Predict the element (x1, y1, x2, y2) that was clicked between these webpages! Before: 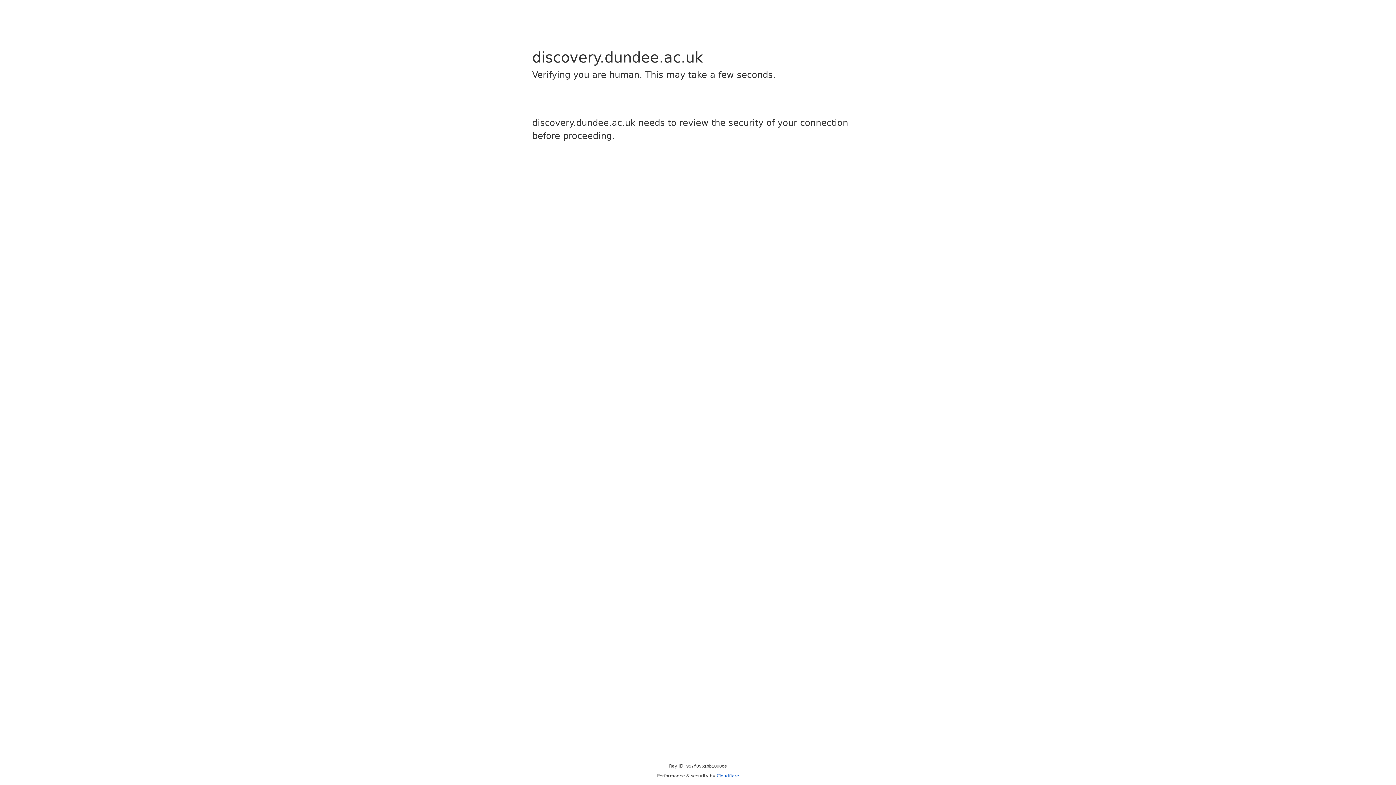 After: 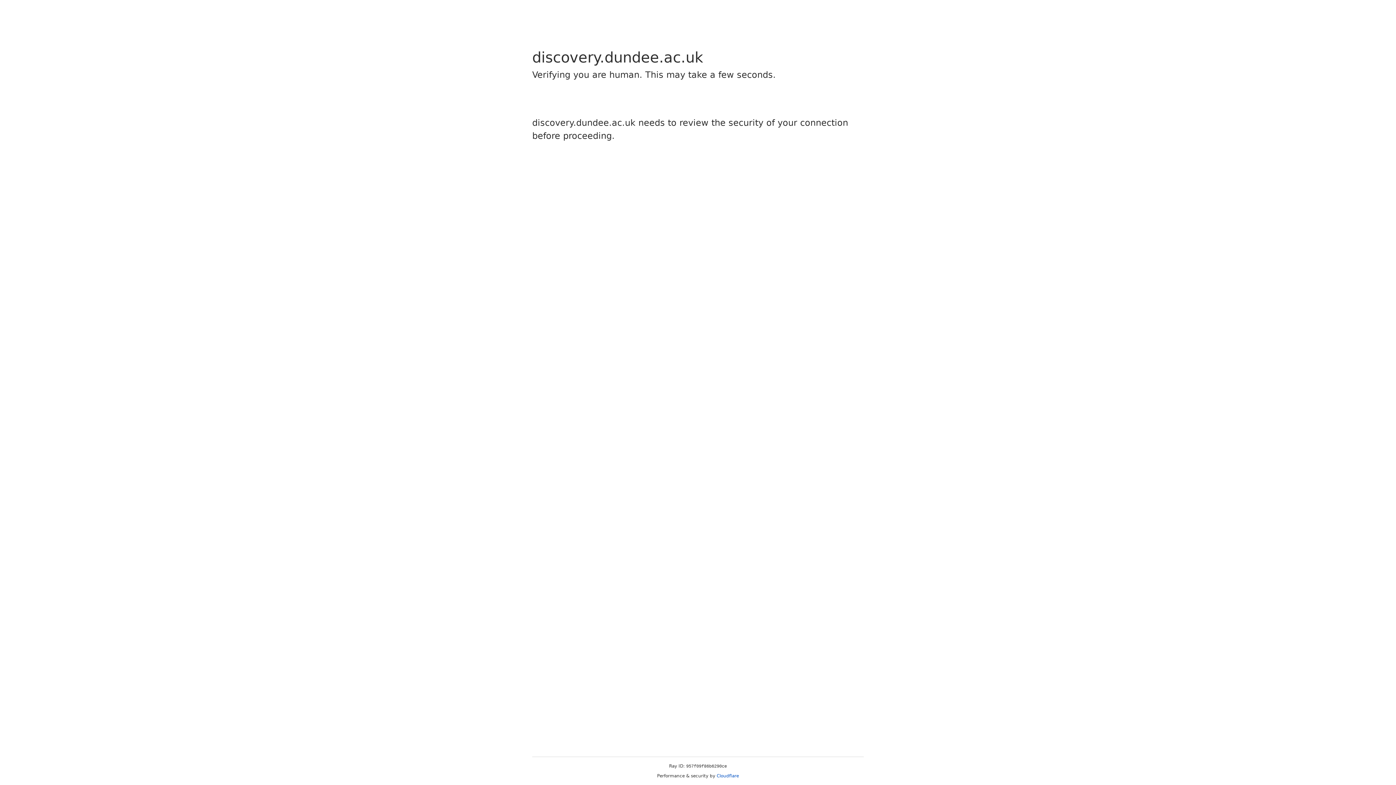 Action: bbox: (716, 773, 739, 778) label: Cloudflare